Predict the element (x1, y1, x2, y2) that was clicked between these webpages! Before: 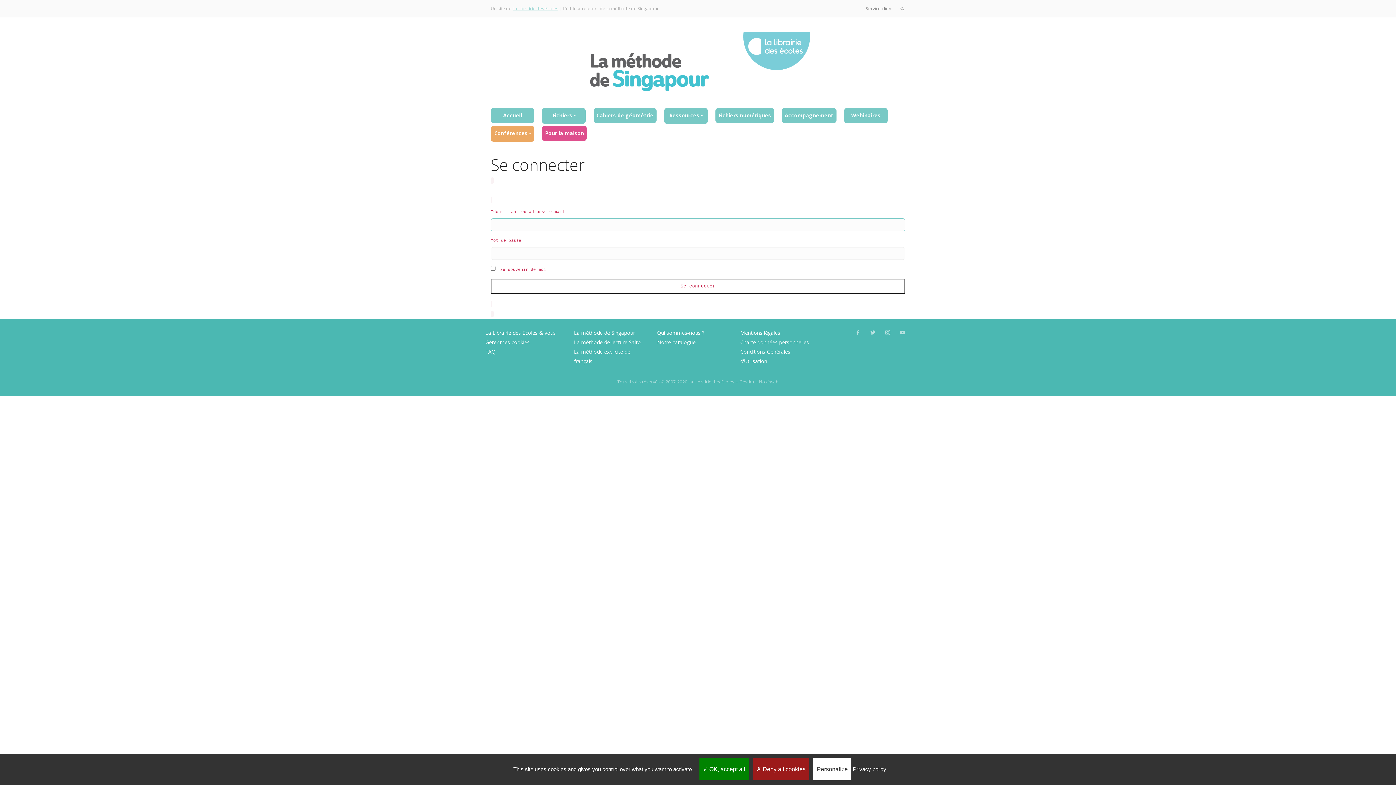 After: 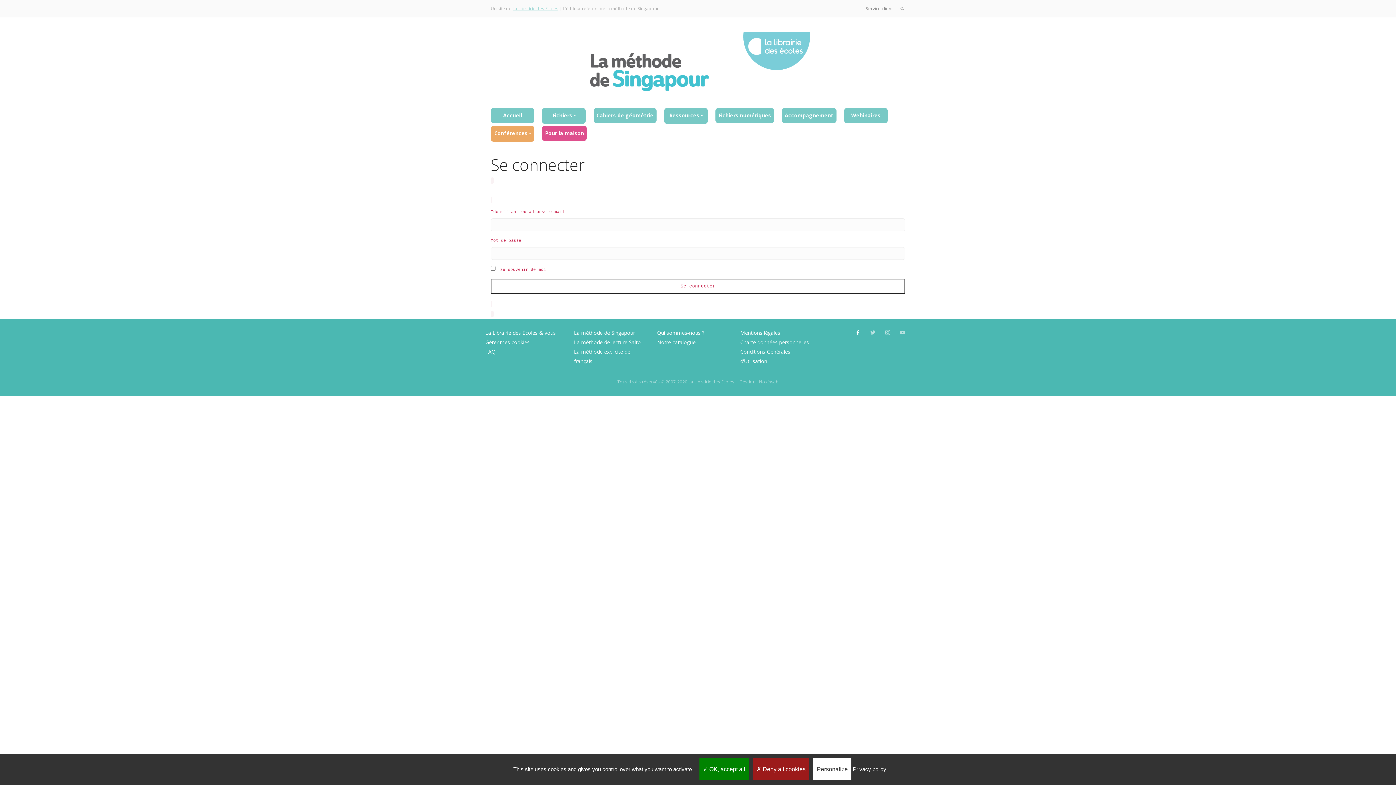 Action: bbox: (855, 329, 860, 336)